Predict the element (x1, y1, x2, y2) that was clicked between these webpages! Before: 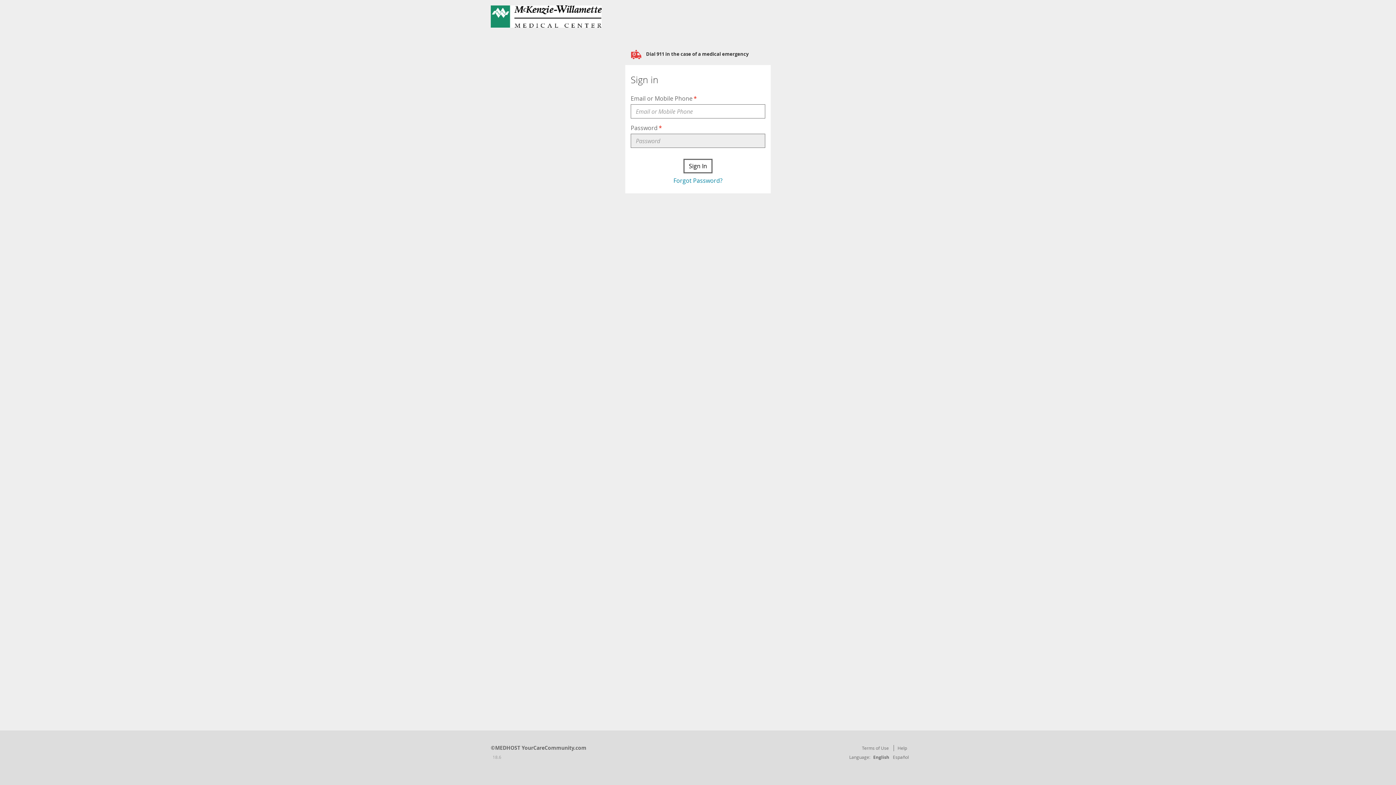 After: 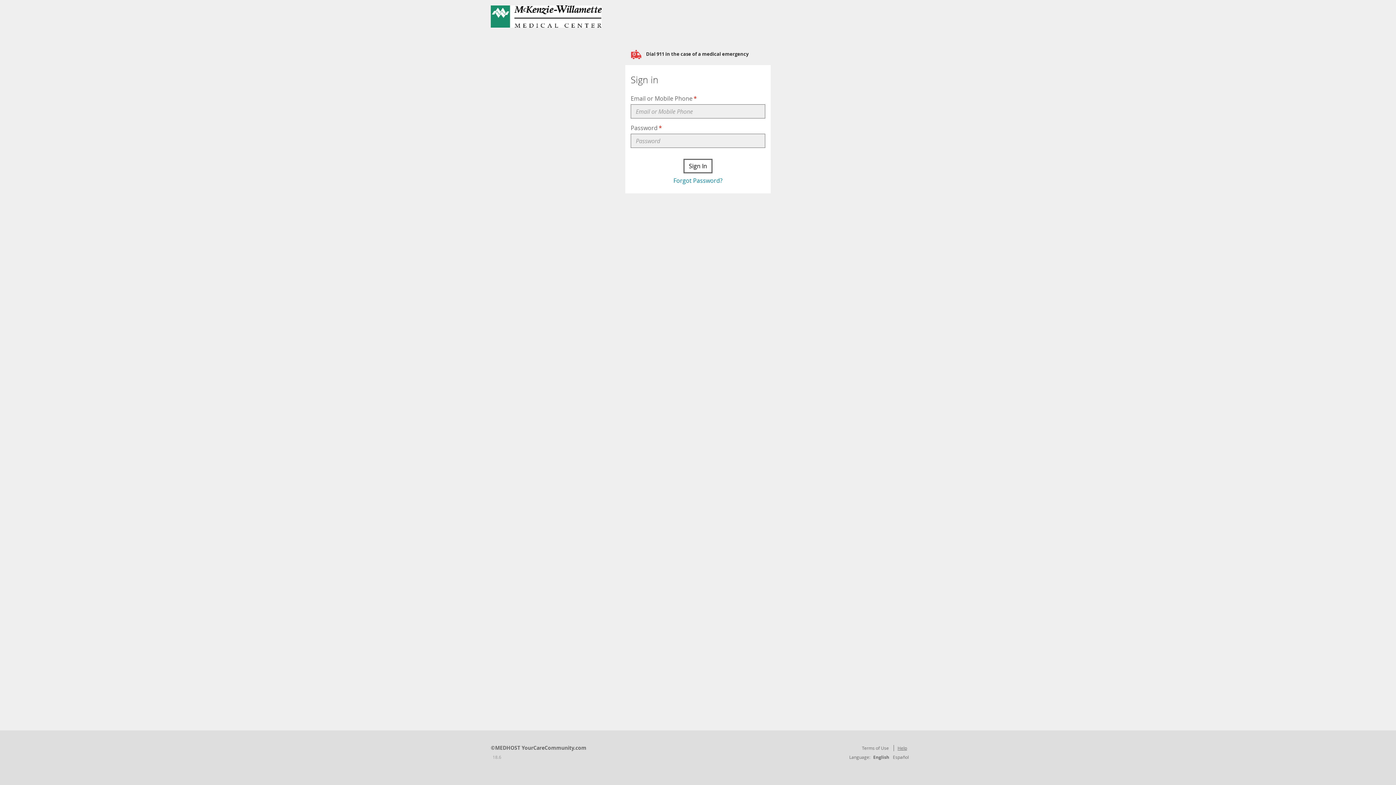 Action: bbox: (897, 745, 907, 751) label: Help